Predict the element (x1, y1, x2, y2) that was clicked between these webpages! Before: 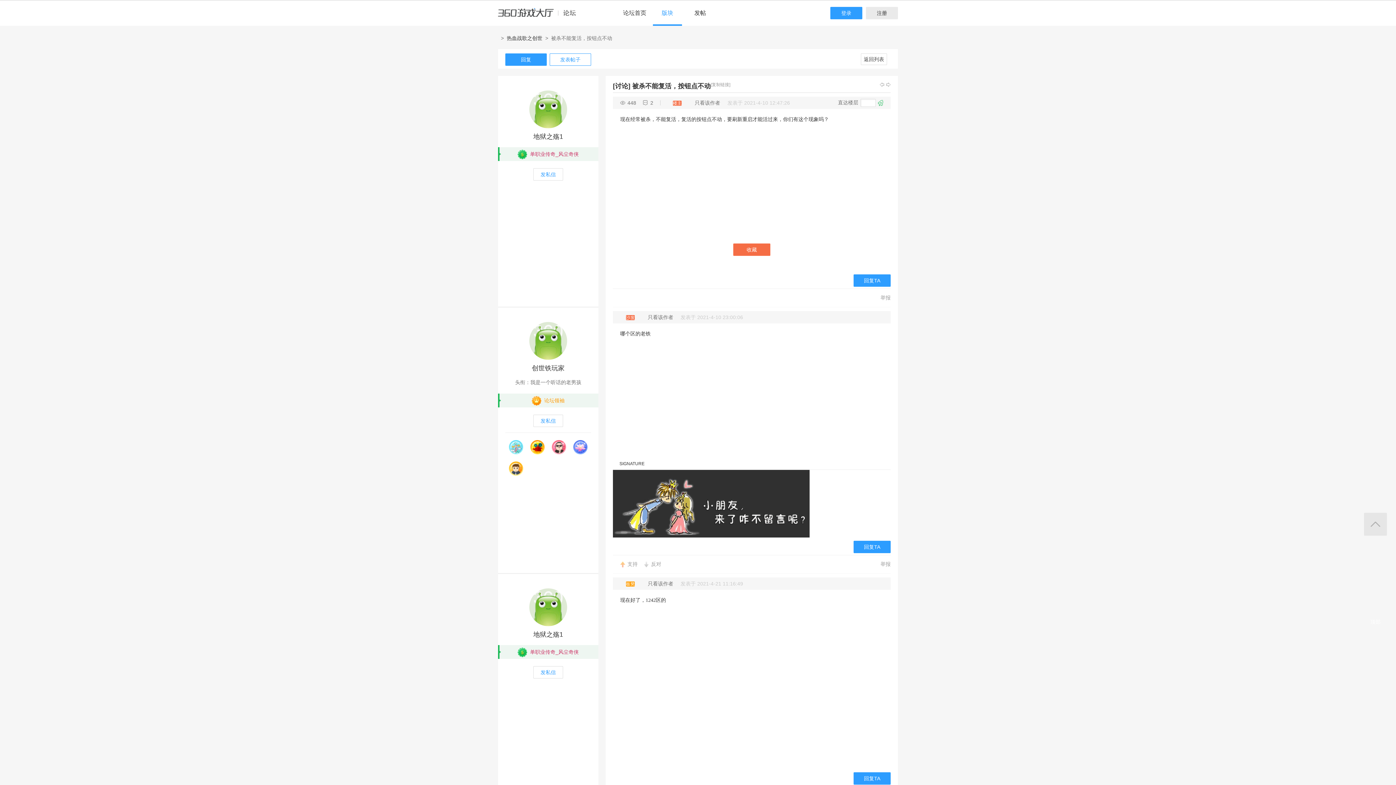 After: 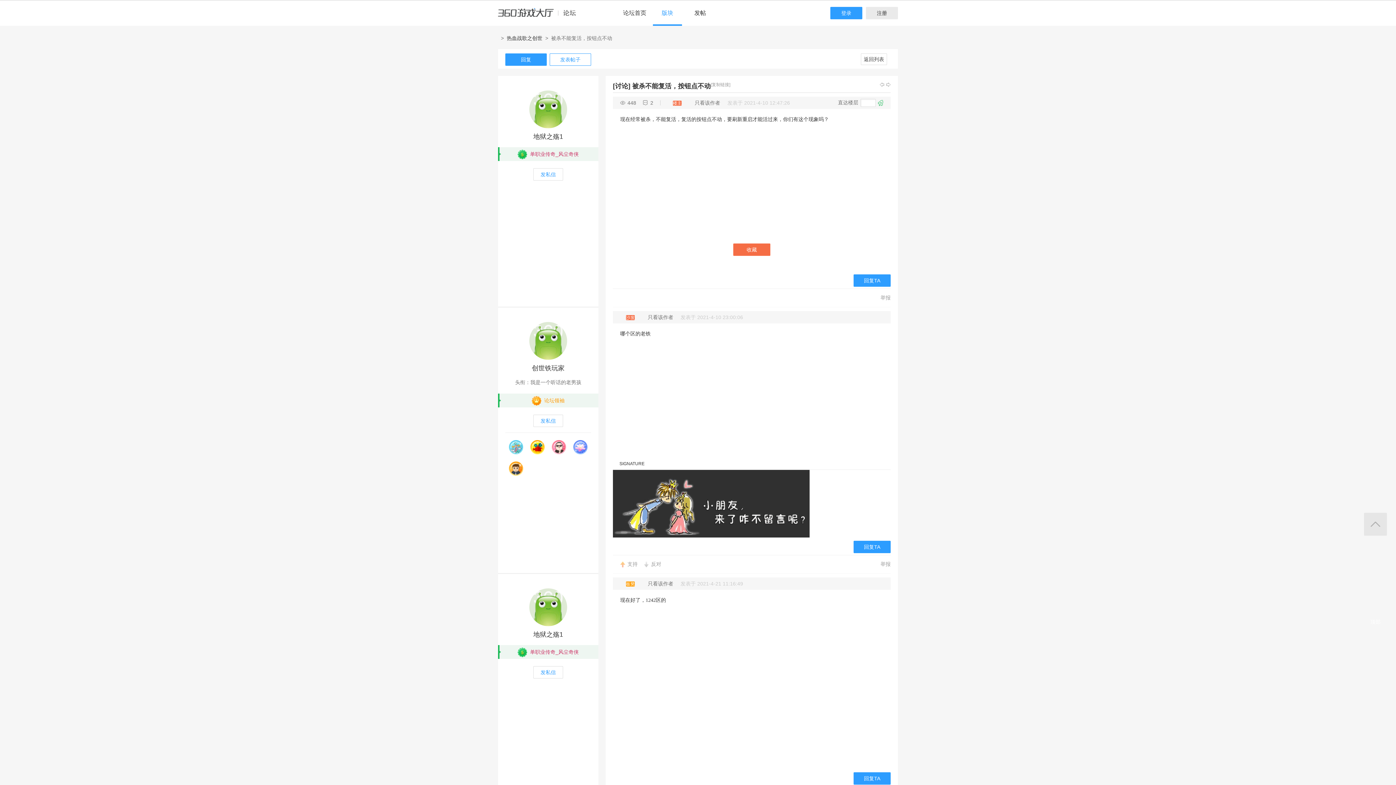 Action: label: 
            
         bbox: (498, 76, 598, 128)